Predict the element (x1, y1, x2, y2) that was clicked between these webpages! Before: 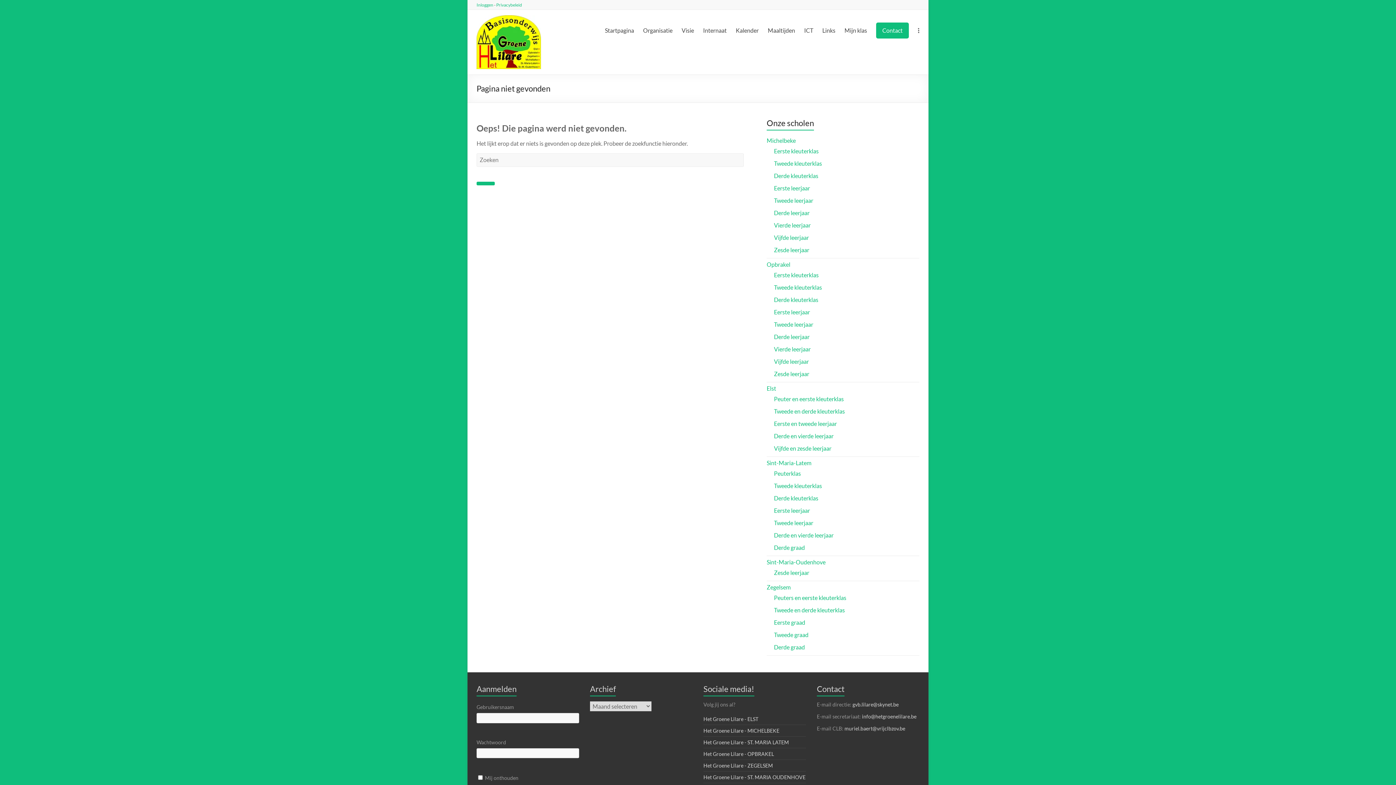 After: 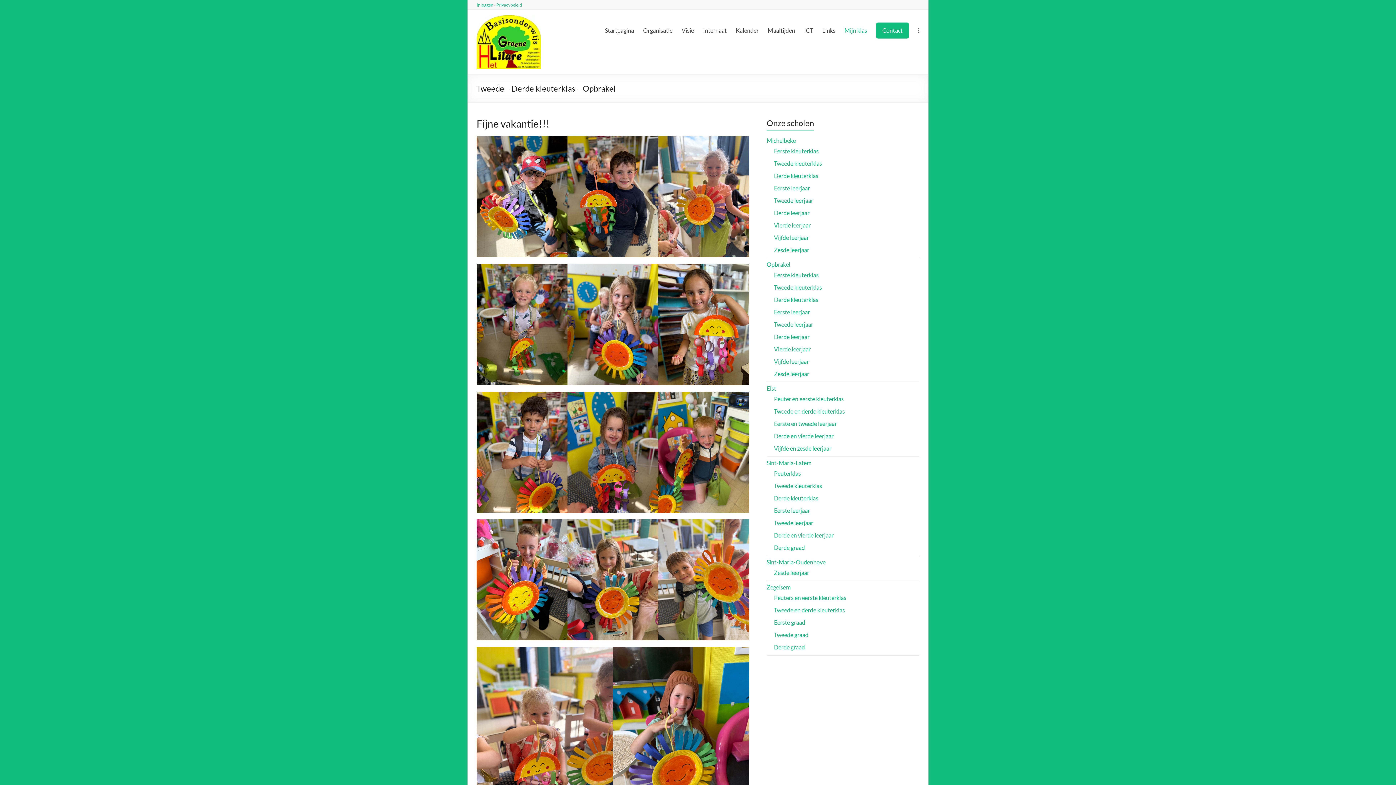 Action: label: Derde kleuterklas bbox: (774, 296, 818, 303)